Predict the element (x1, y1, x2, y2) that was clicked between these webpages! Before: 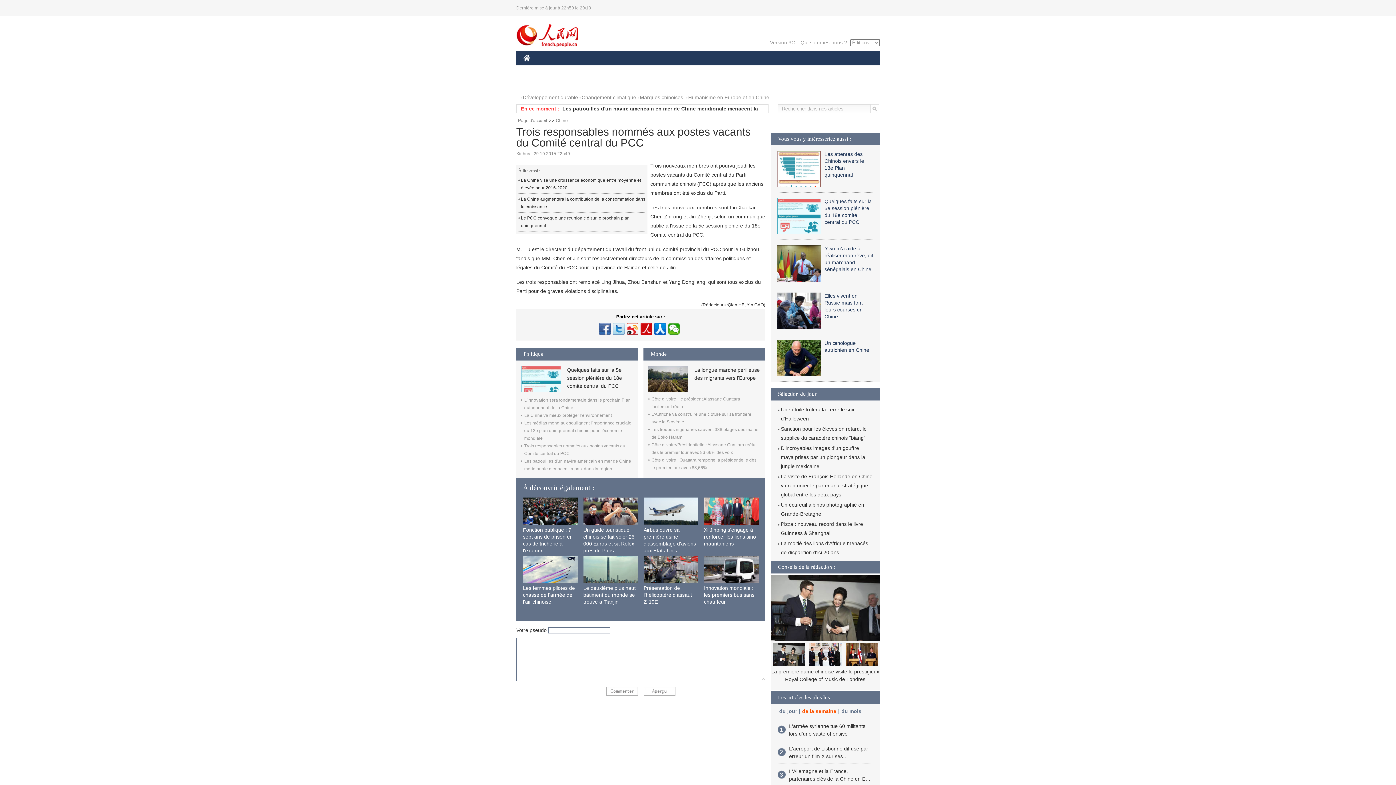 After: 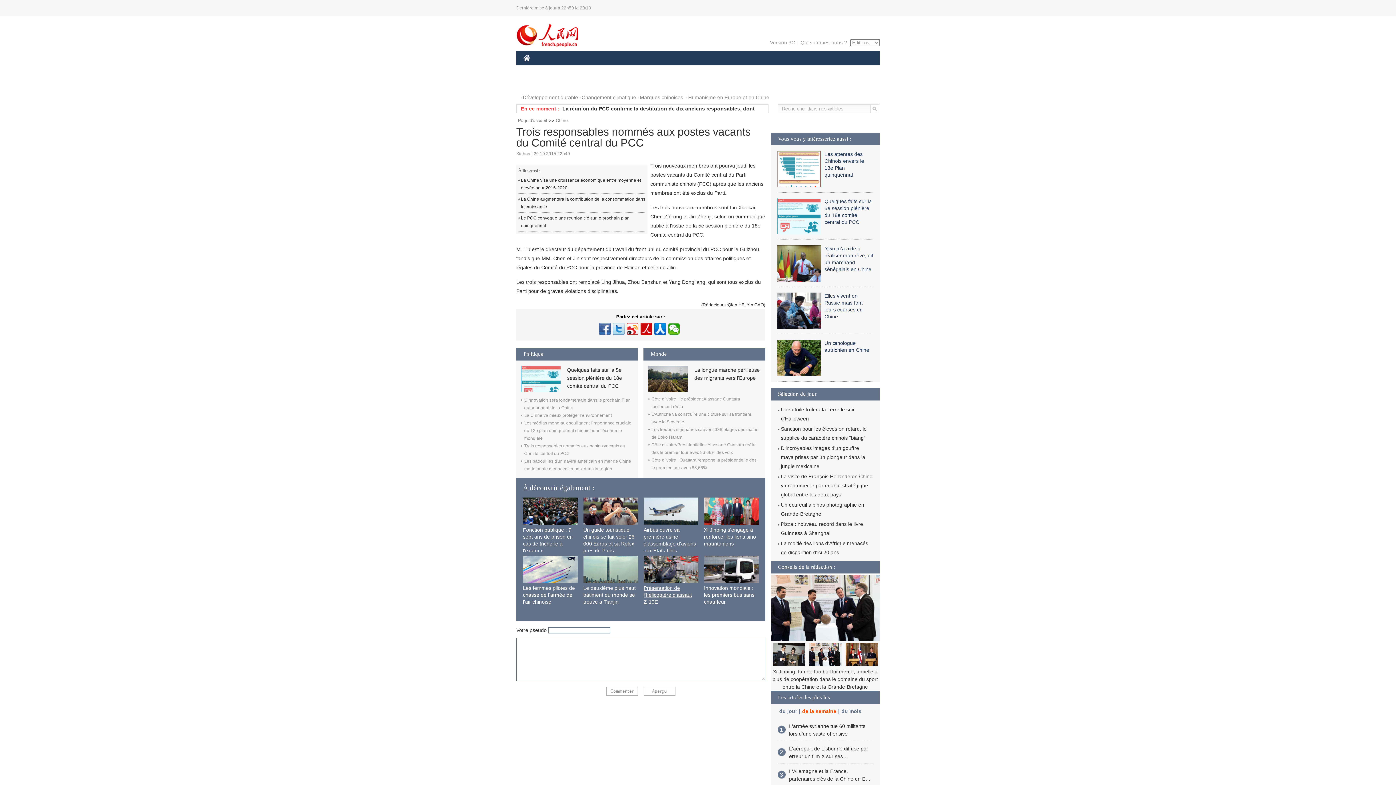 Action: bbox: (643, 585, 692, 605) label: Présentation de l'hélicoptère d'assaut Z-19E